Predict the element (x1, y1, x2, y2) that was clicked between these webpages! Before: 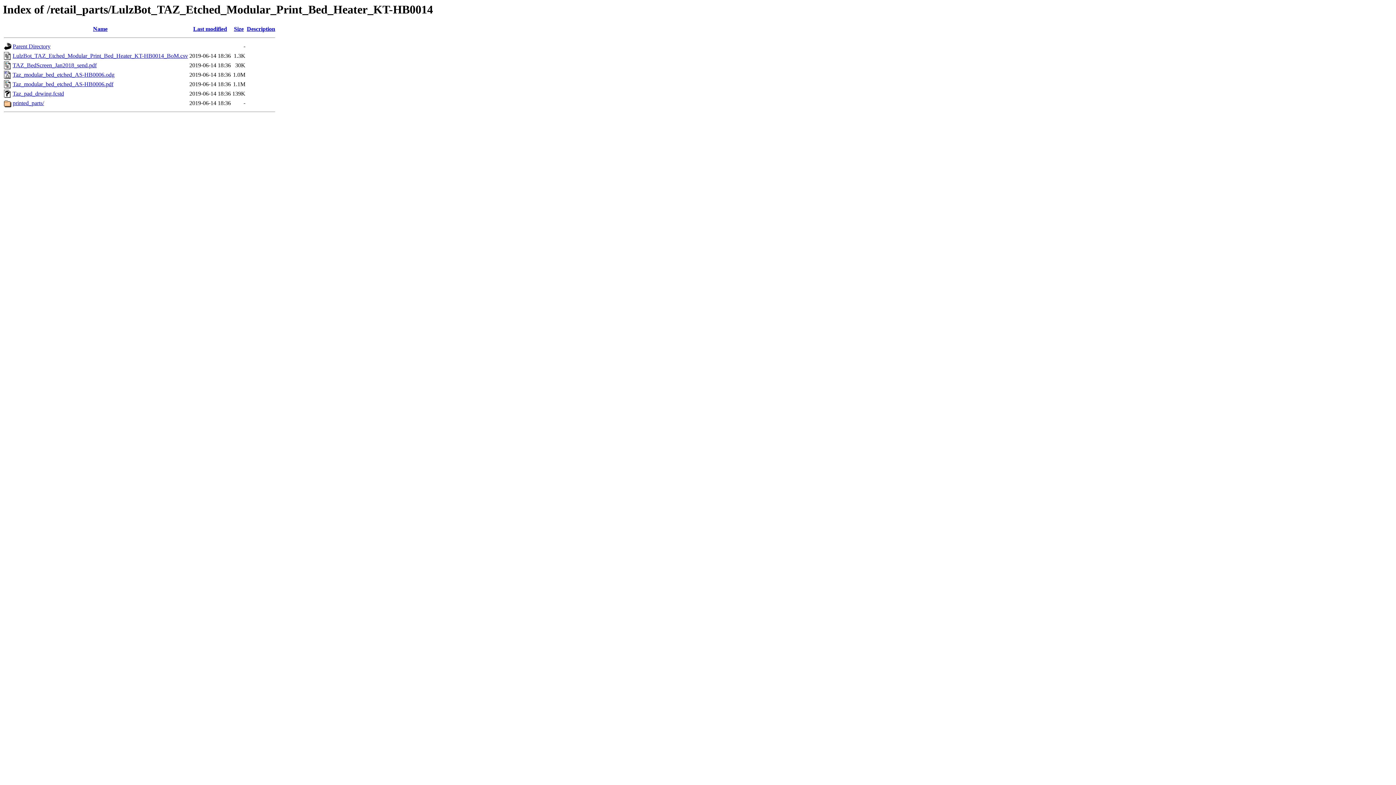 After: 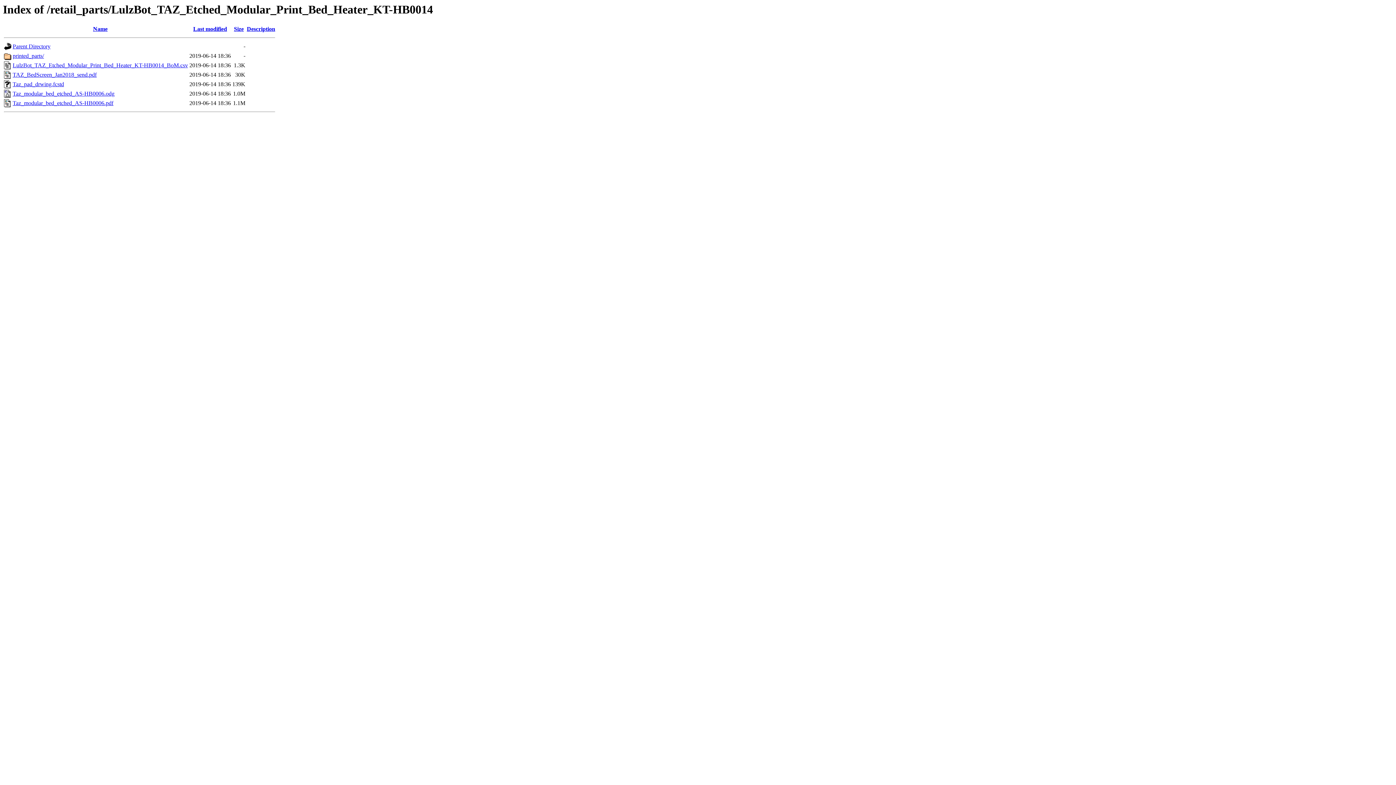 Action: bbox: (234, 25, 243, 32) label: Size